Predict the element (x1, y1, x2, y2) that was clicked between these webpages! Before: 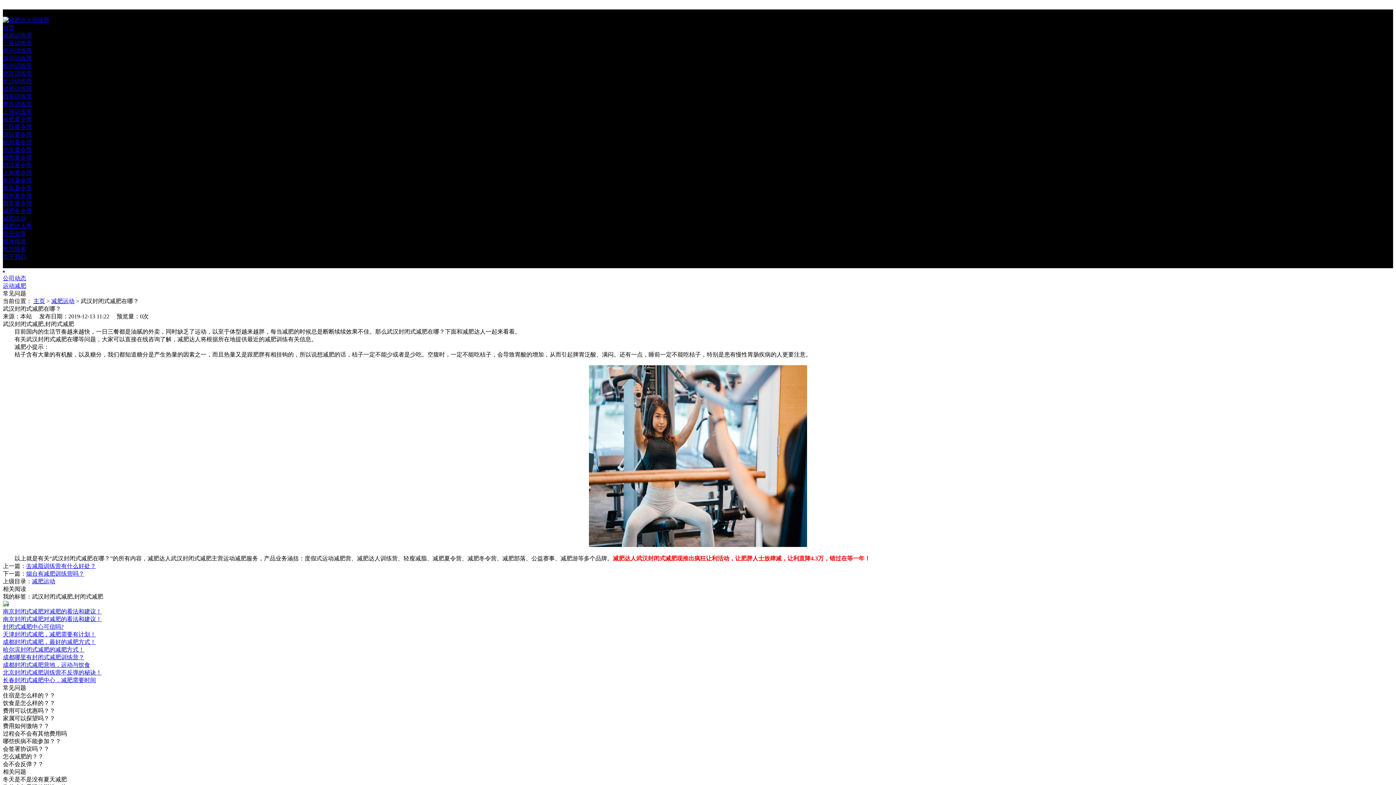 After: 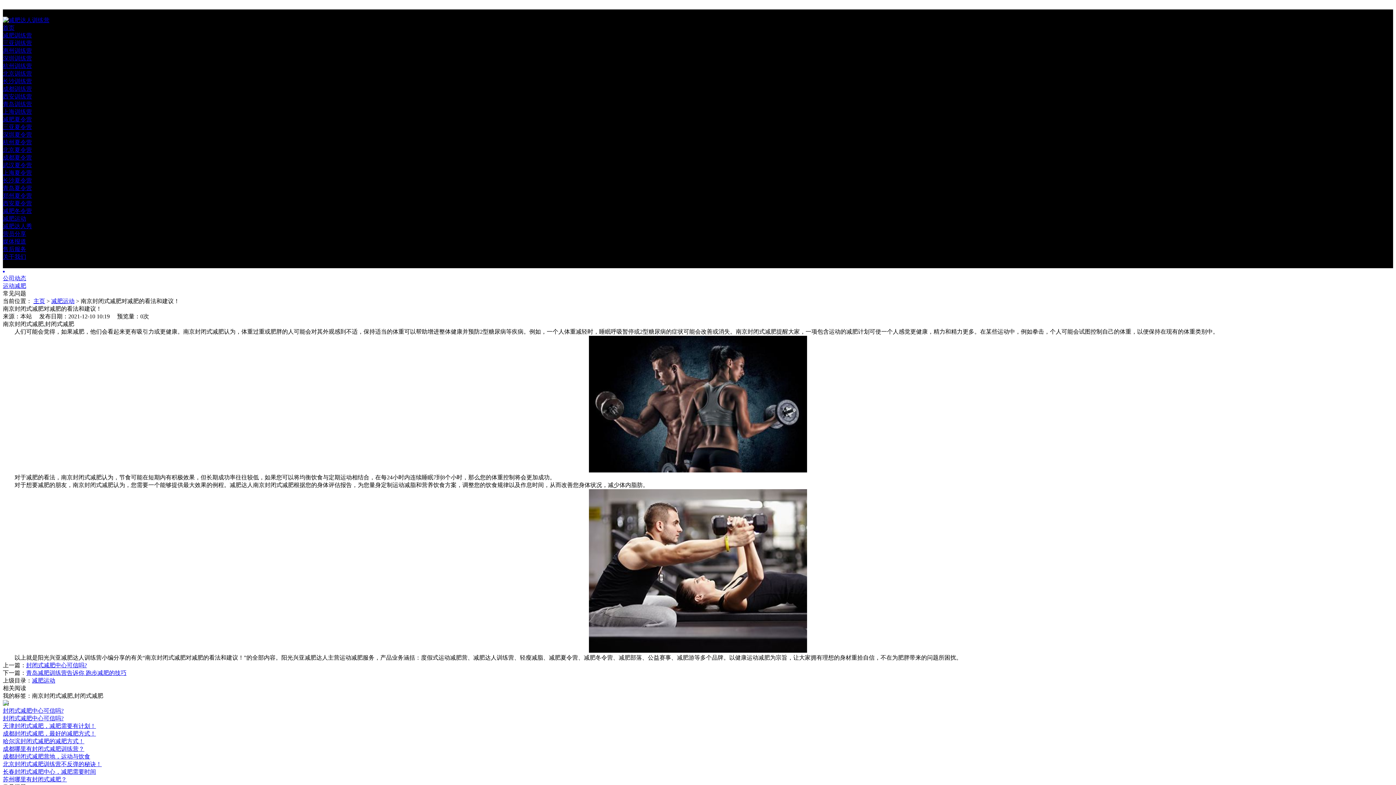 Action: label: 南京封闭式减肥对减肥的看法和建议！ bbox: (2, 616, 101, 622)